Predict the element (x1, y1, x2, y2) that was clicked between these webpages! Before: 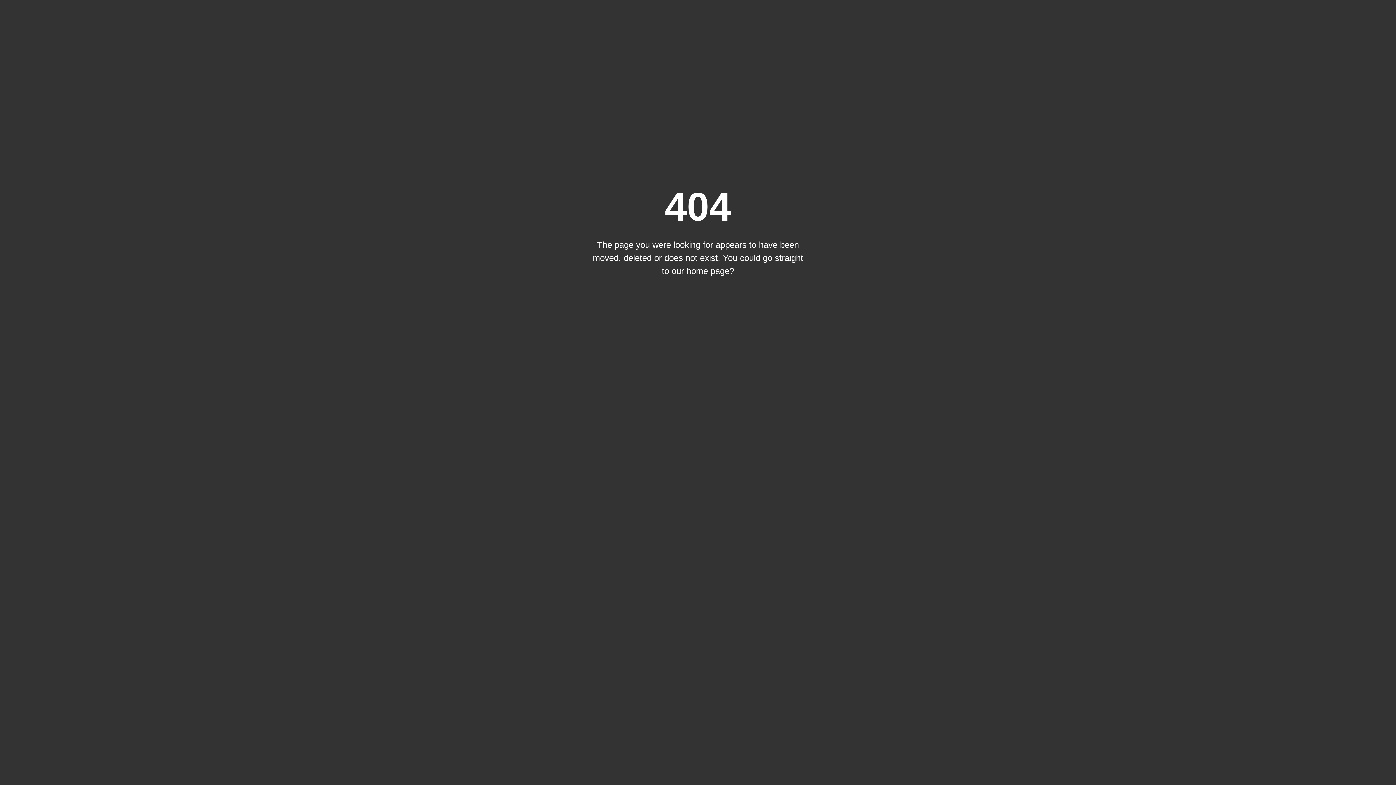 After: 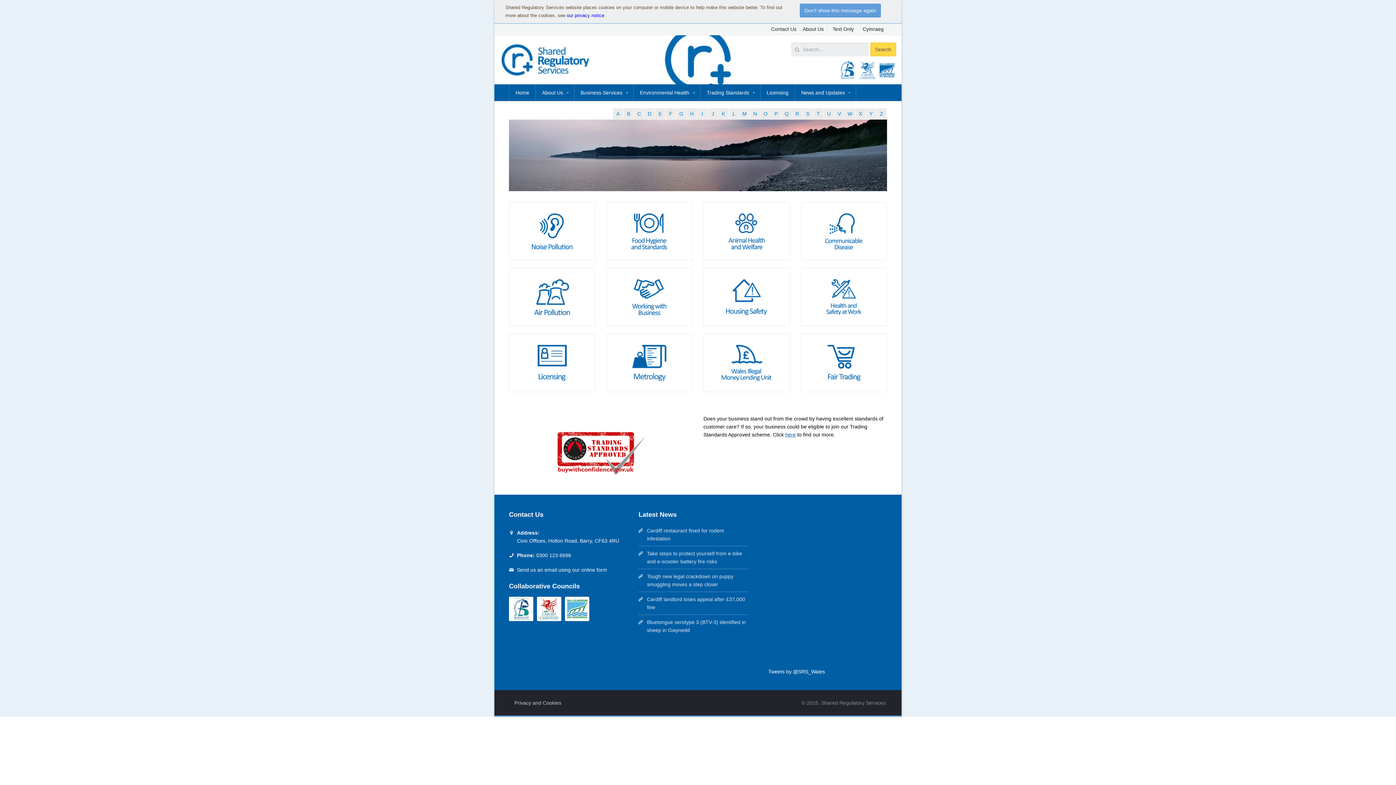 Action: label: home page? bbox: (686, 266, 734, 276)